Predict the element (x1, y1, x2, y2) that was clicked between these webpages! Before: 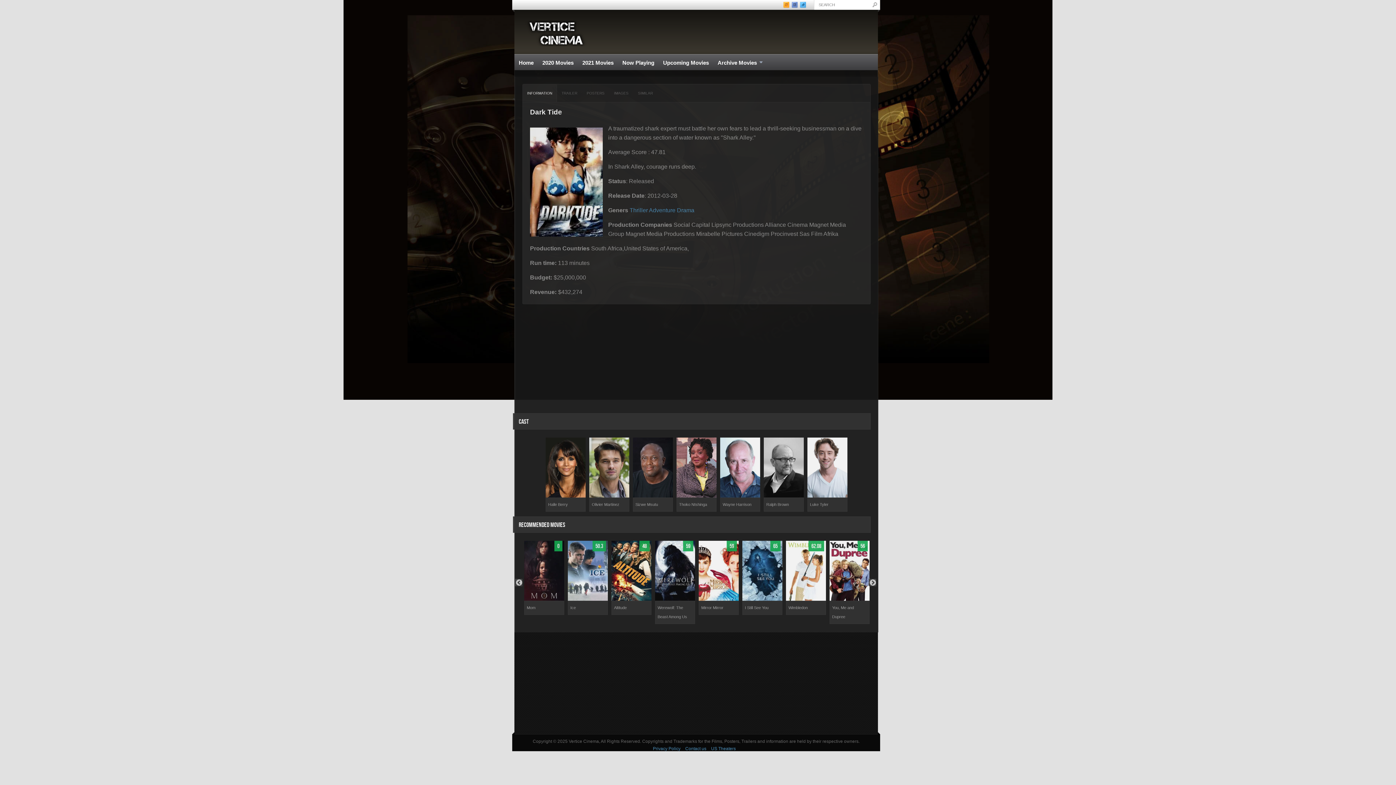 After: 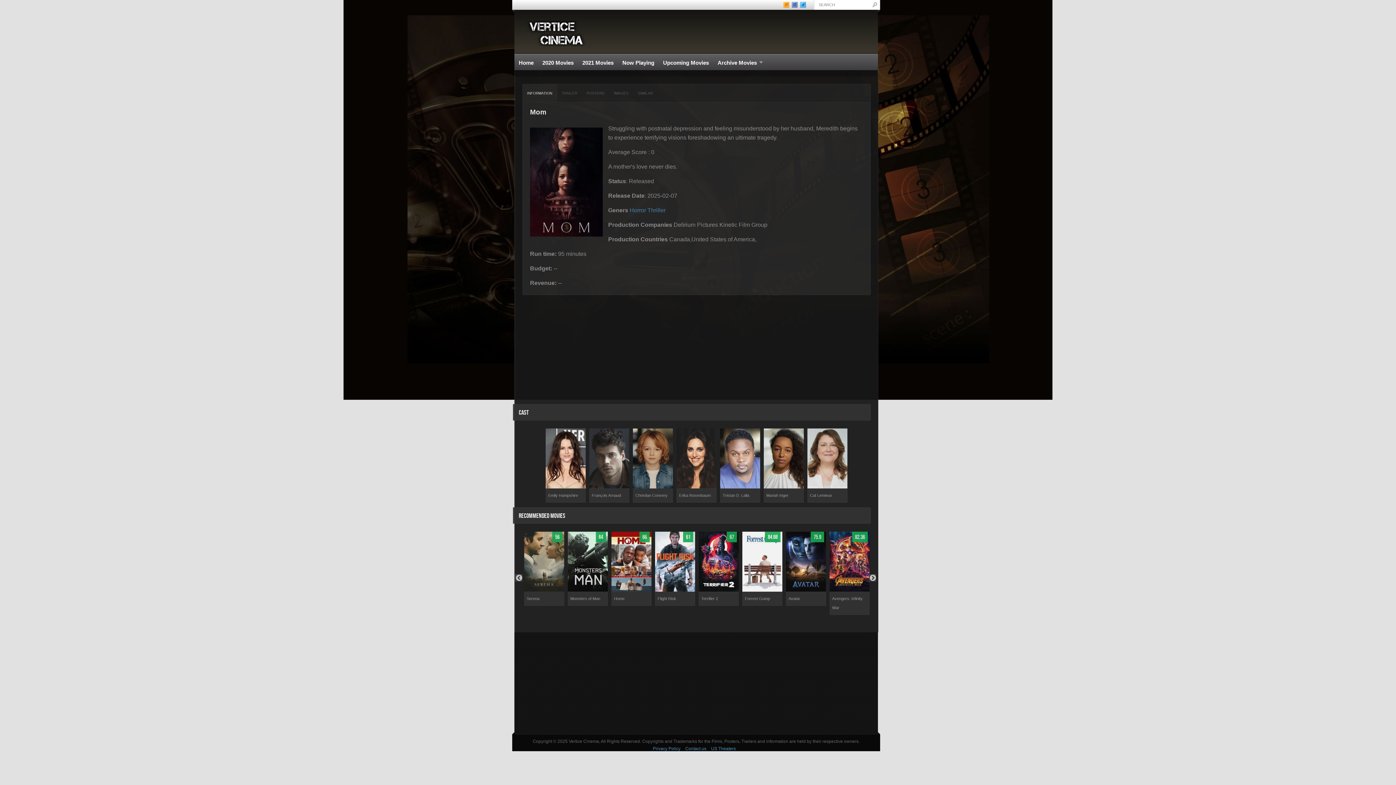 Action: bbox: (524, 541, 564, 601)